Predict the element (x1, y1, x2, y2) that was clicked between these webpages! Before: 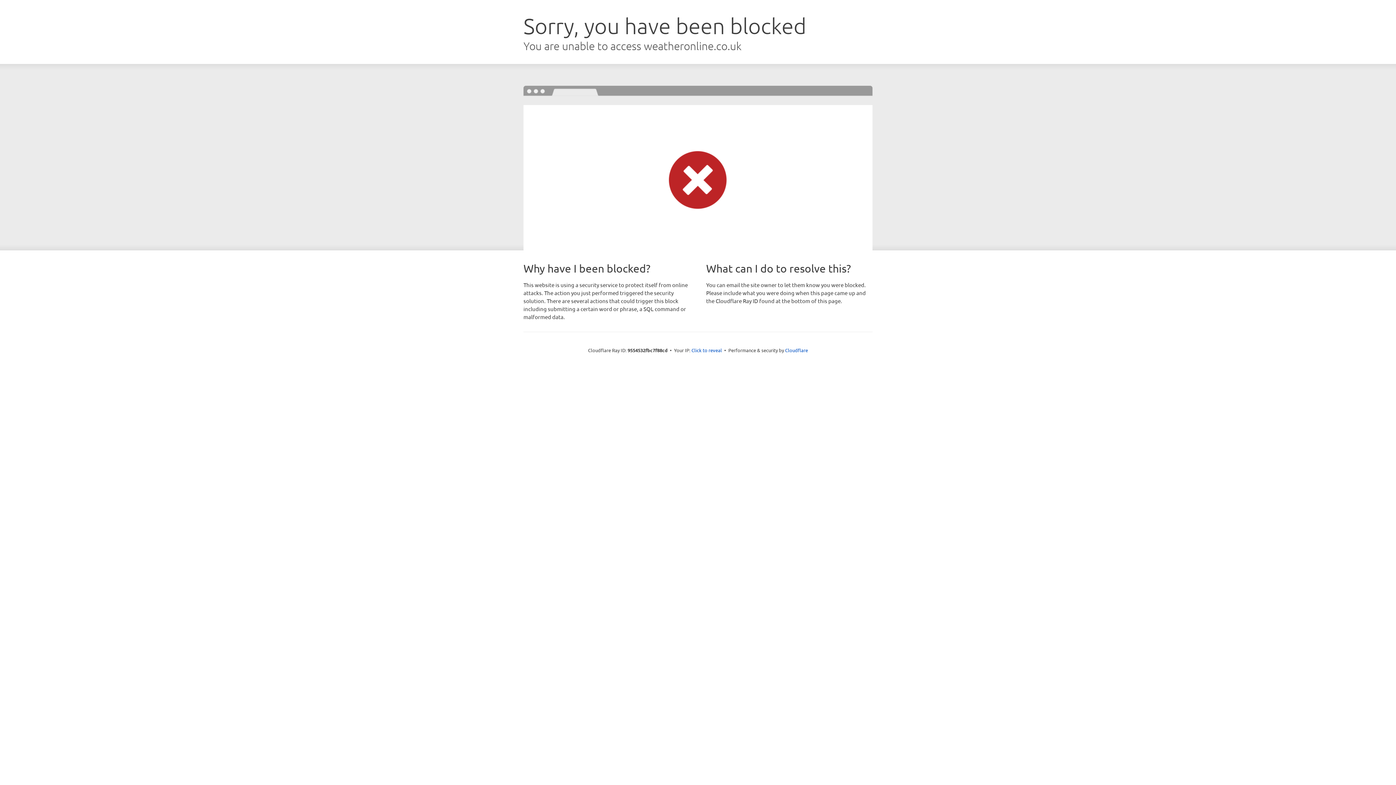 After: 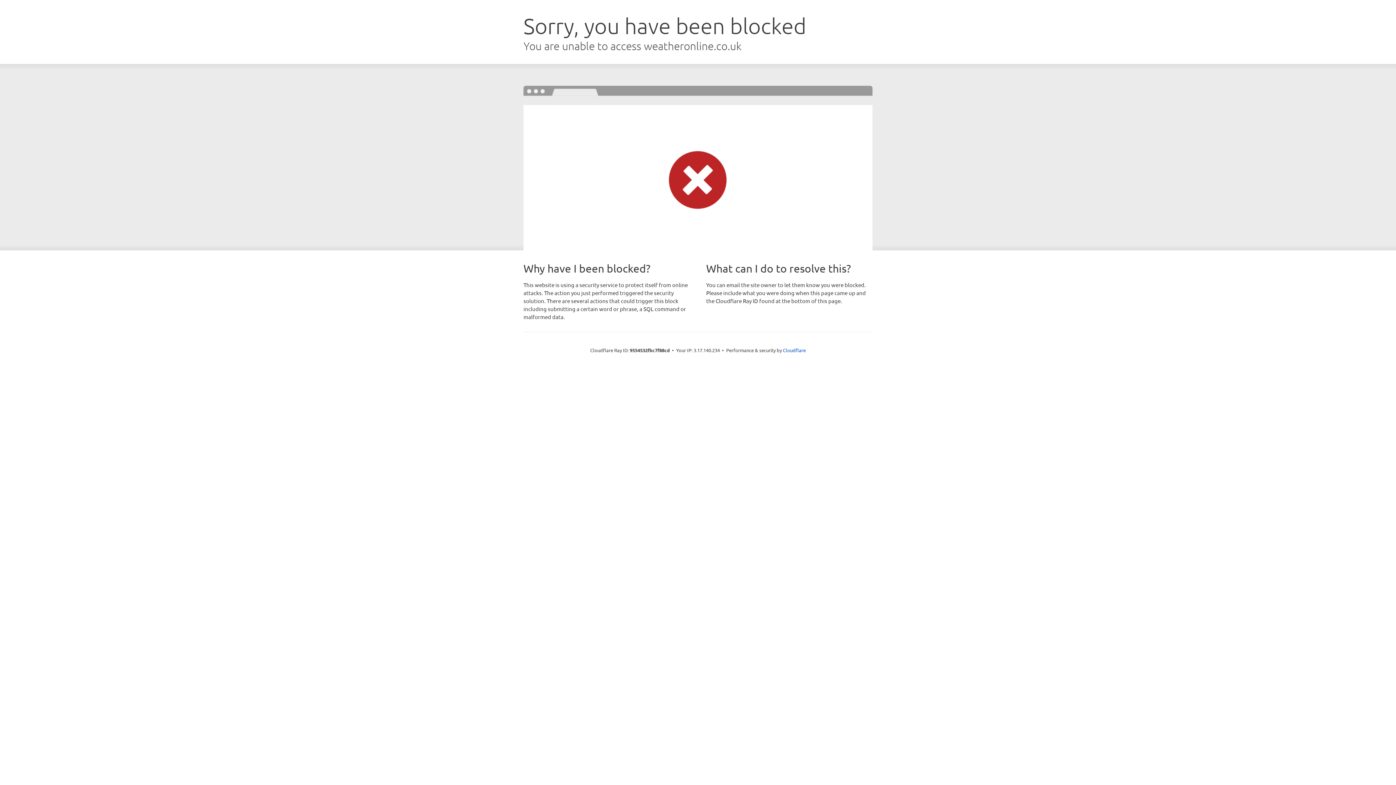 Action: bbox: (691, 346, 722, 353) label: Click to reveal